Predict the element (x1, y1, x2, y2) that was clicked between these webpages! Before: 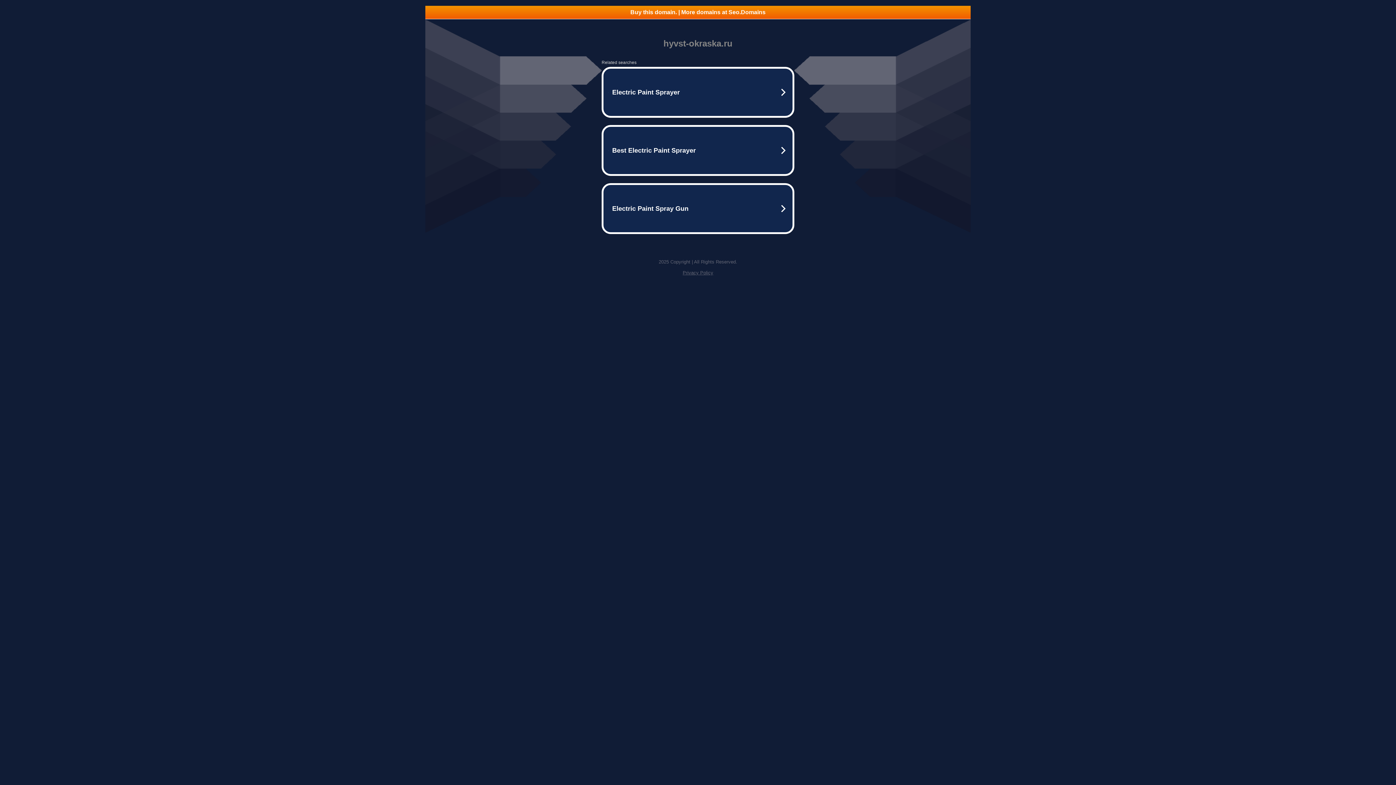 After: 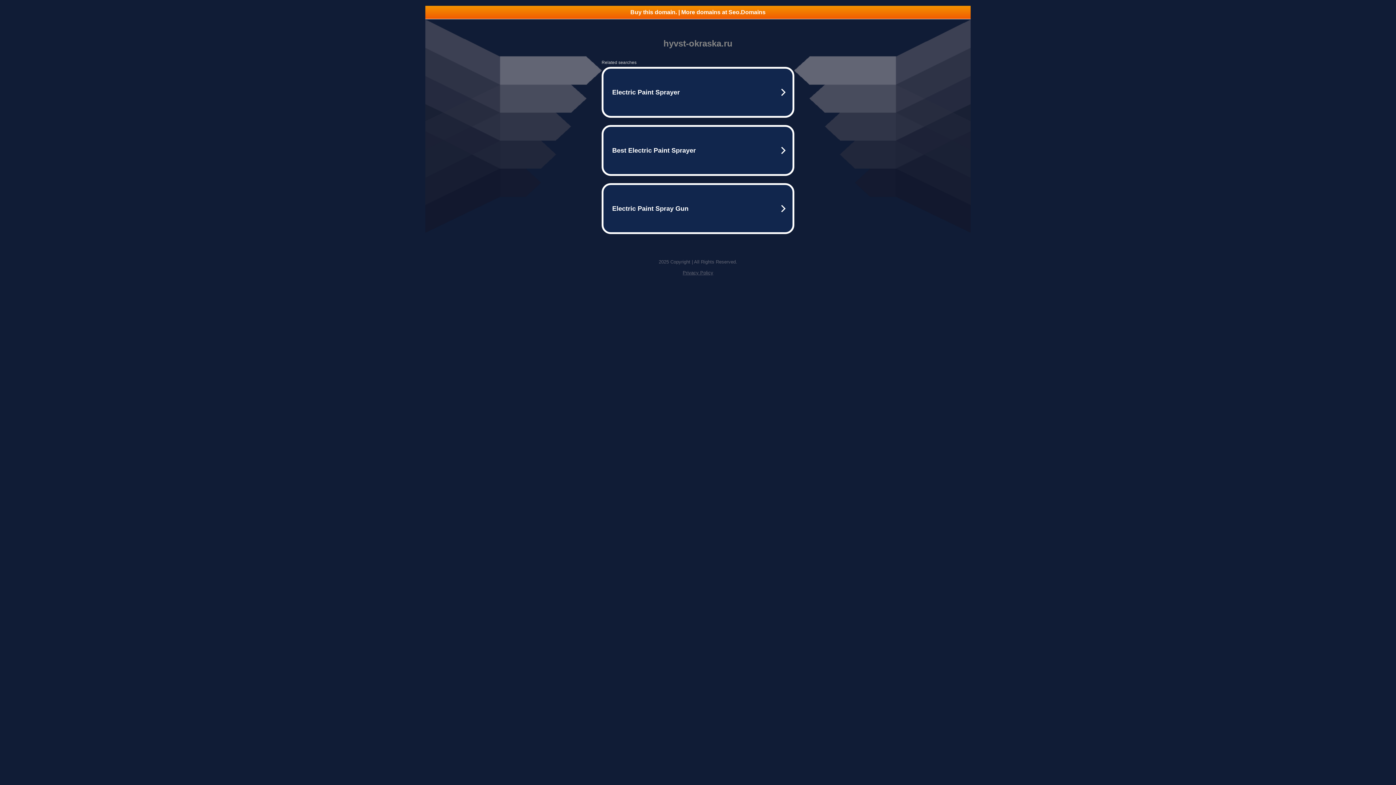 Action: bbox: (425, 5, 970, 18) label: Buy this domain. | More domains at Seo.Domains